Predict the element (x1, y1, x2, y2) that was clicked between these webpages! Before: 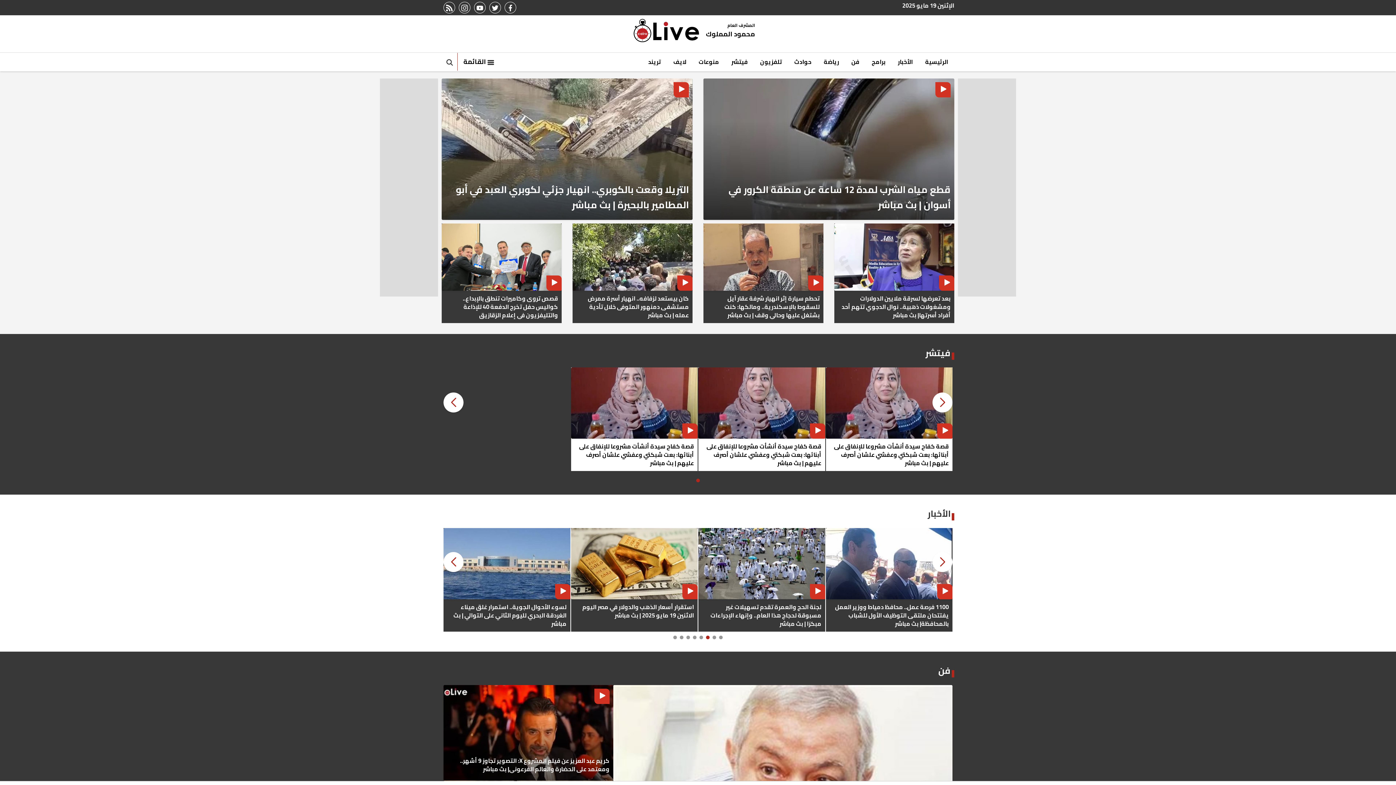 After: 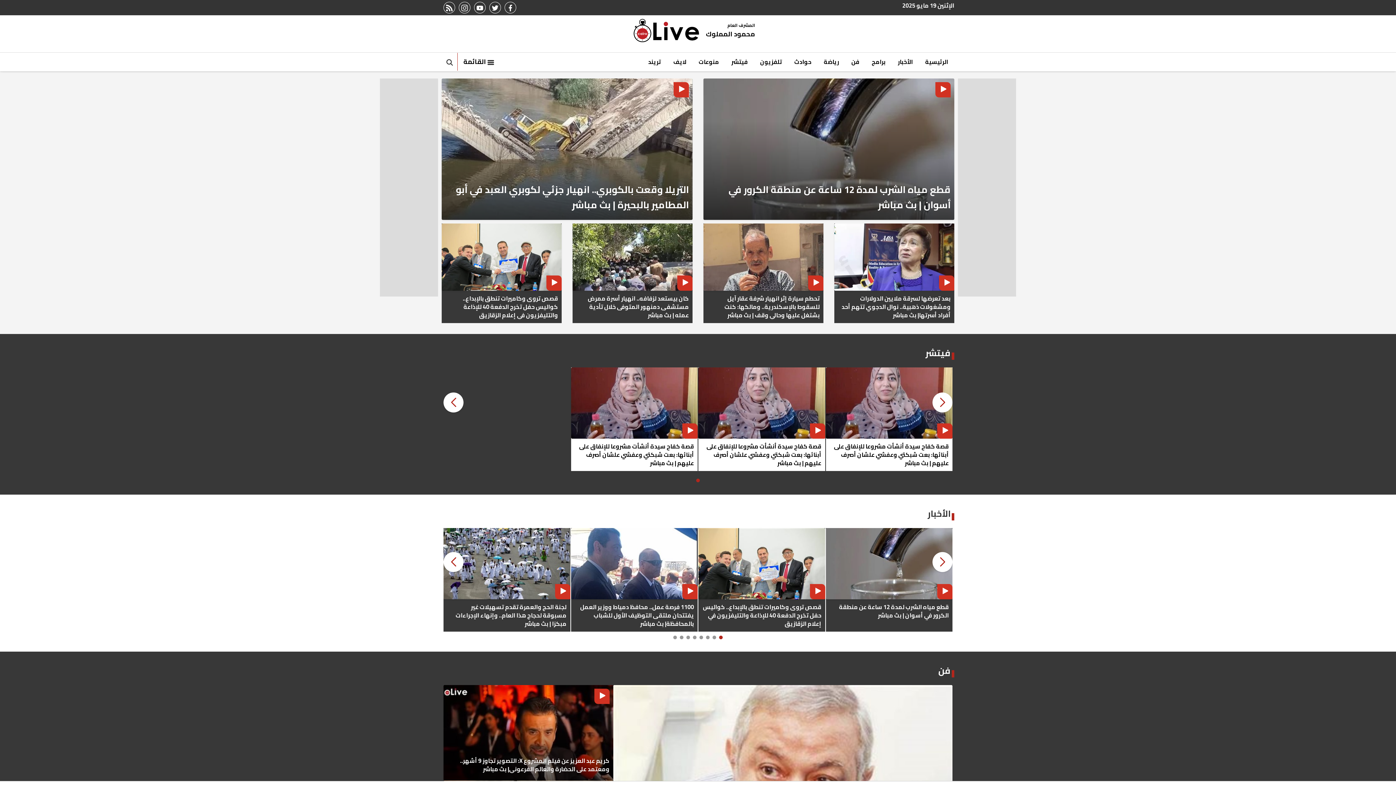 Action: label: Go to slide 6 bbox: (686, 636, 690, 639)